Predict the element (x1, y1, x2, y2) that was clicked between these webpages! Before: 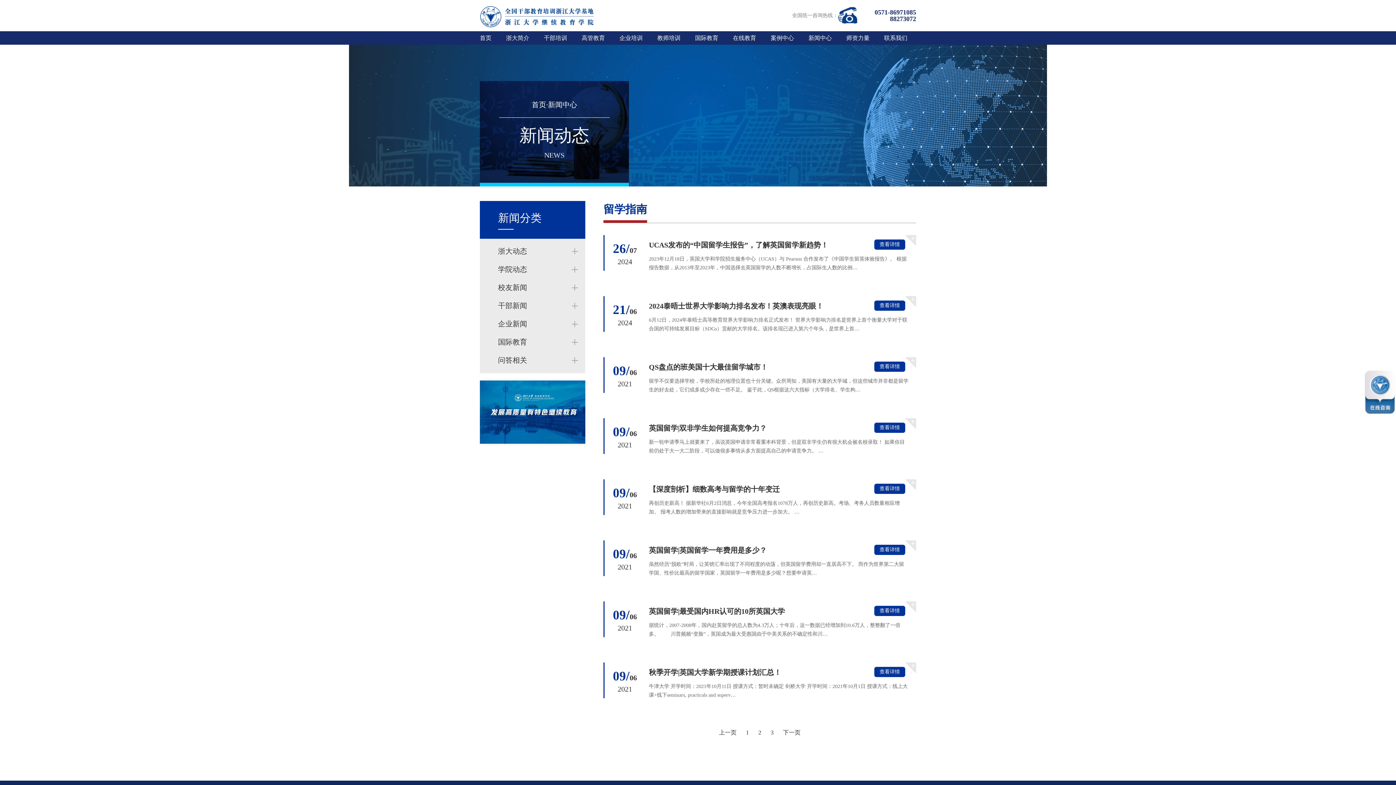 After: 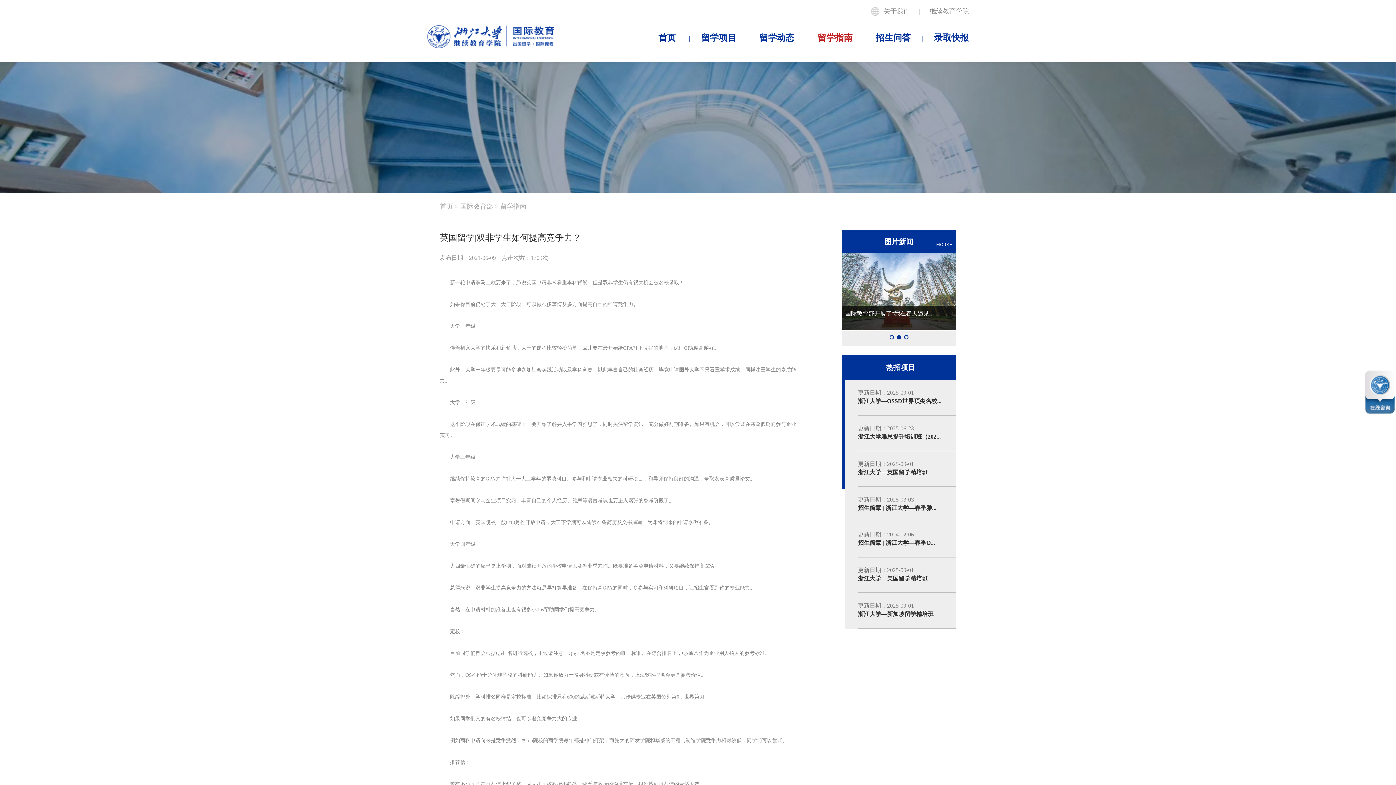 Action: bbox: (874, 422, 905, 433) label: 查看详情